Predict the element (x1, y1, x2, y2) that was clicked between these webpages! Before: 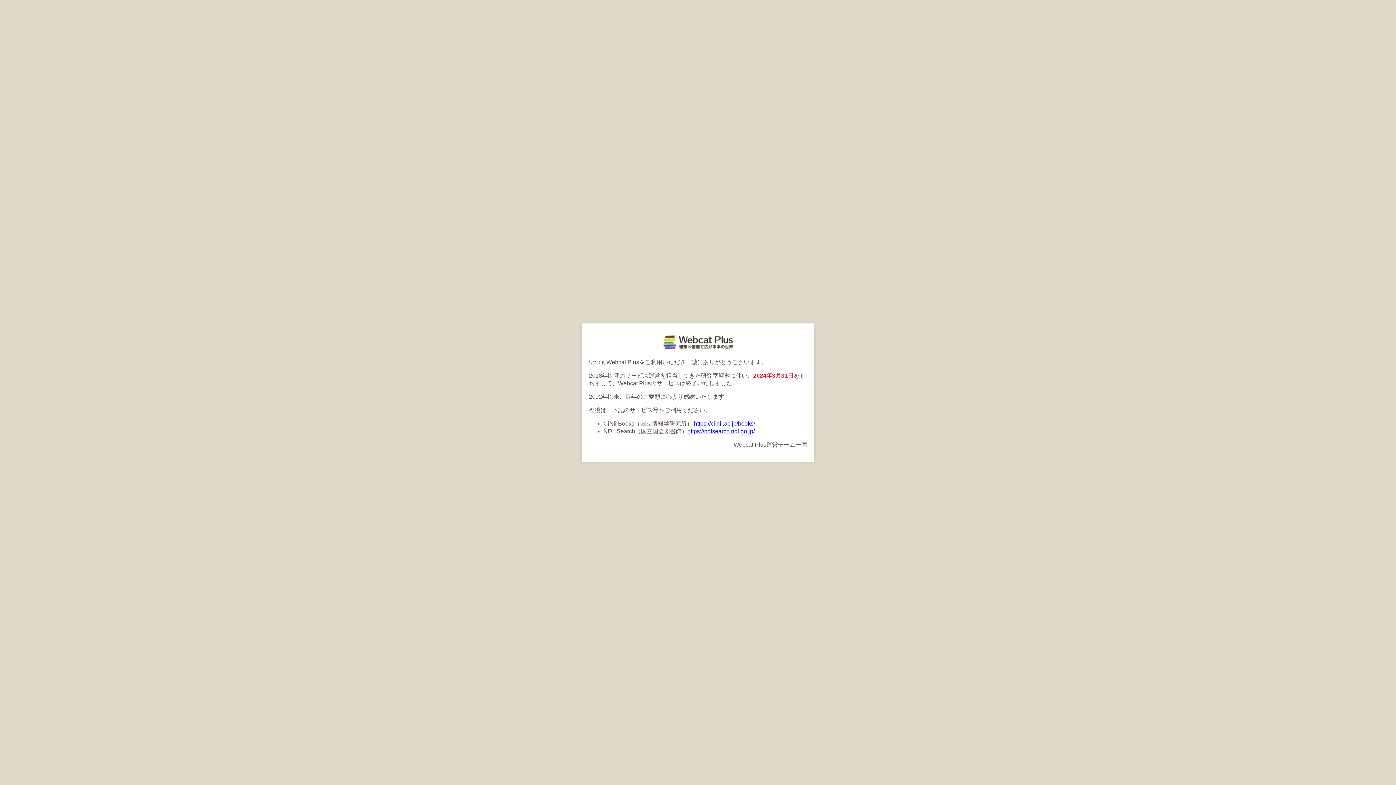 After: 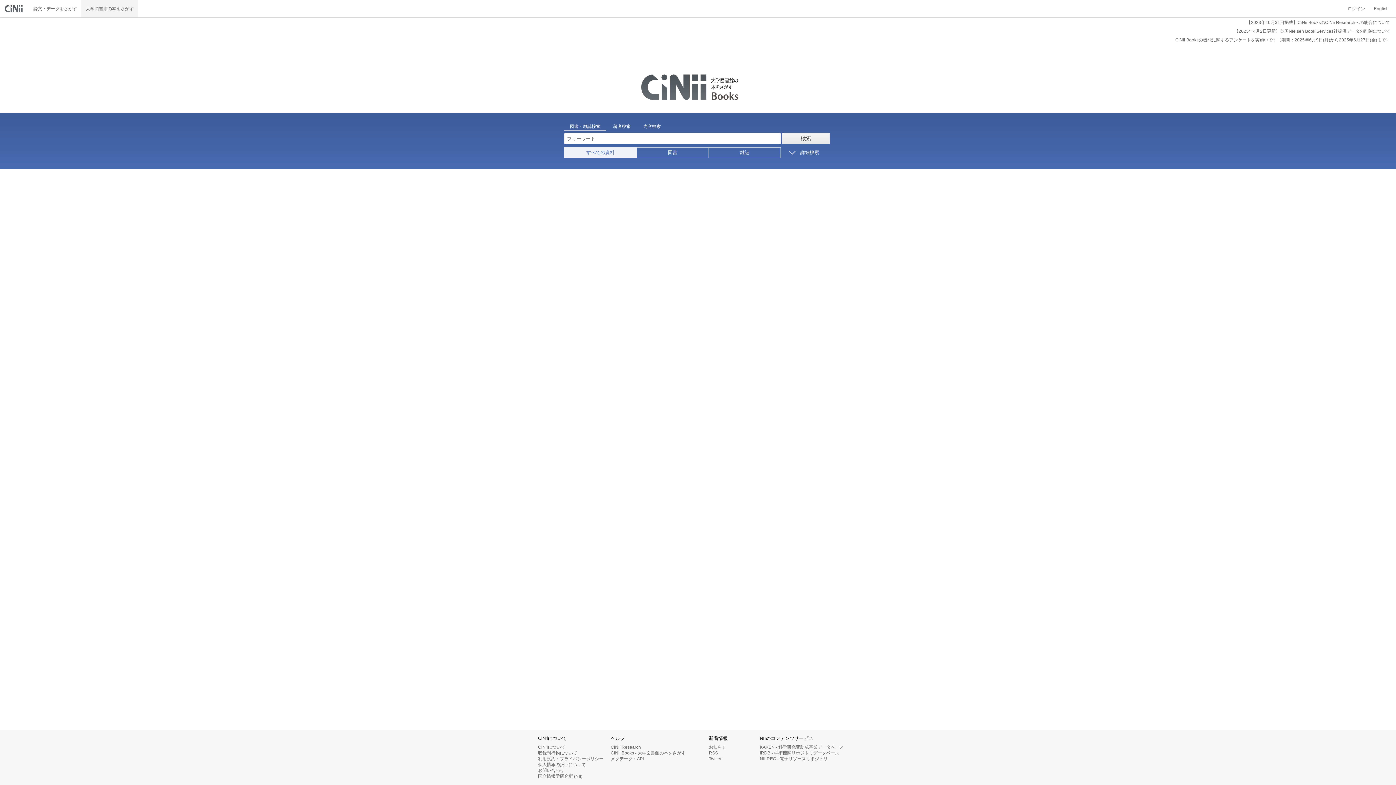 Action: bbox: (694, 420, 755, 426) label: https://ci.nii.ac.jp/books/